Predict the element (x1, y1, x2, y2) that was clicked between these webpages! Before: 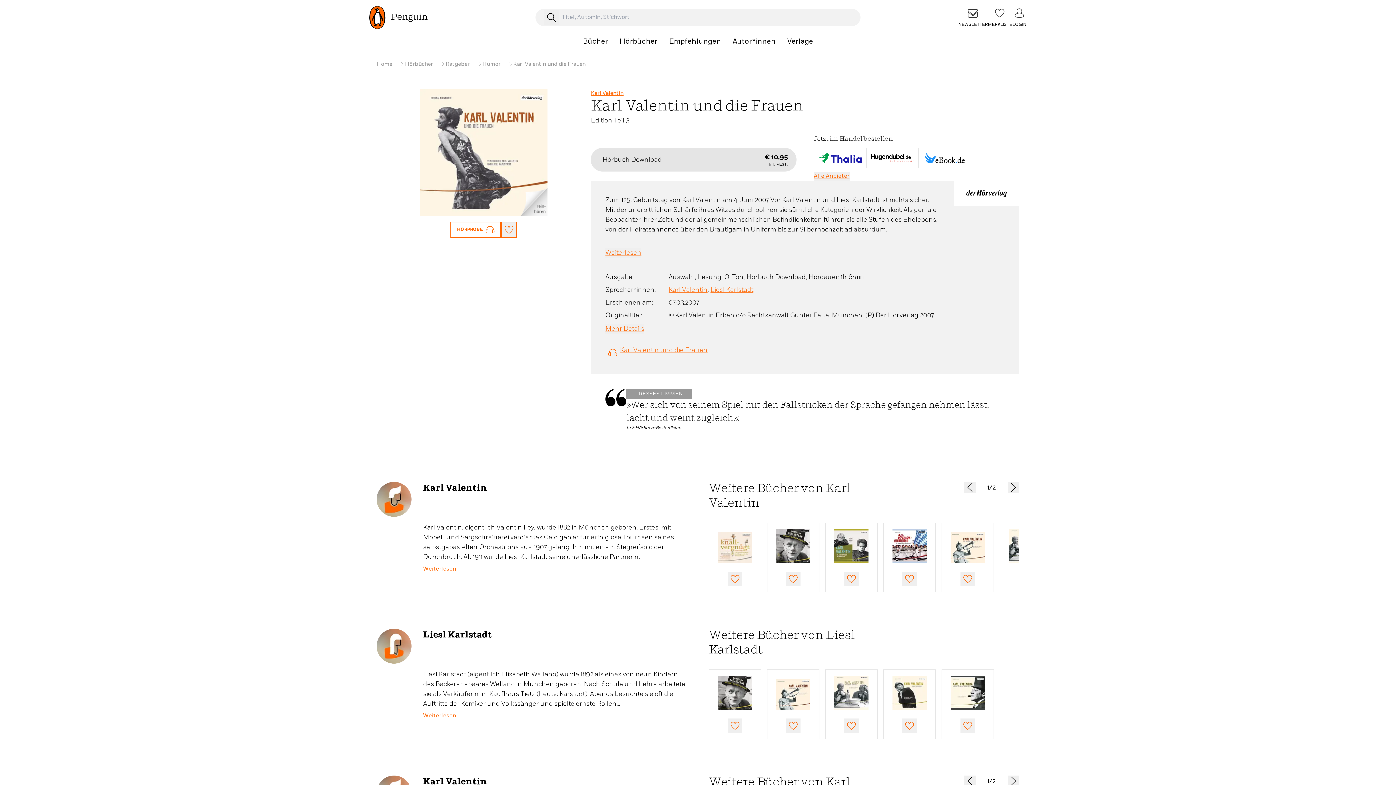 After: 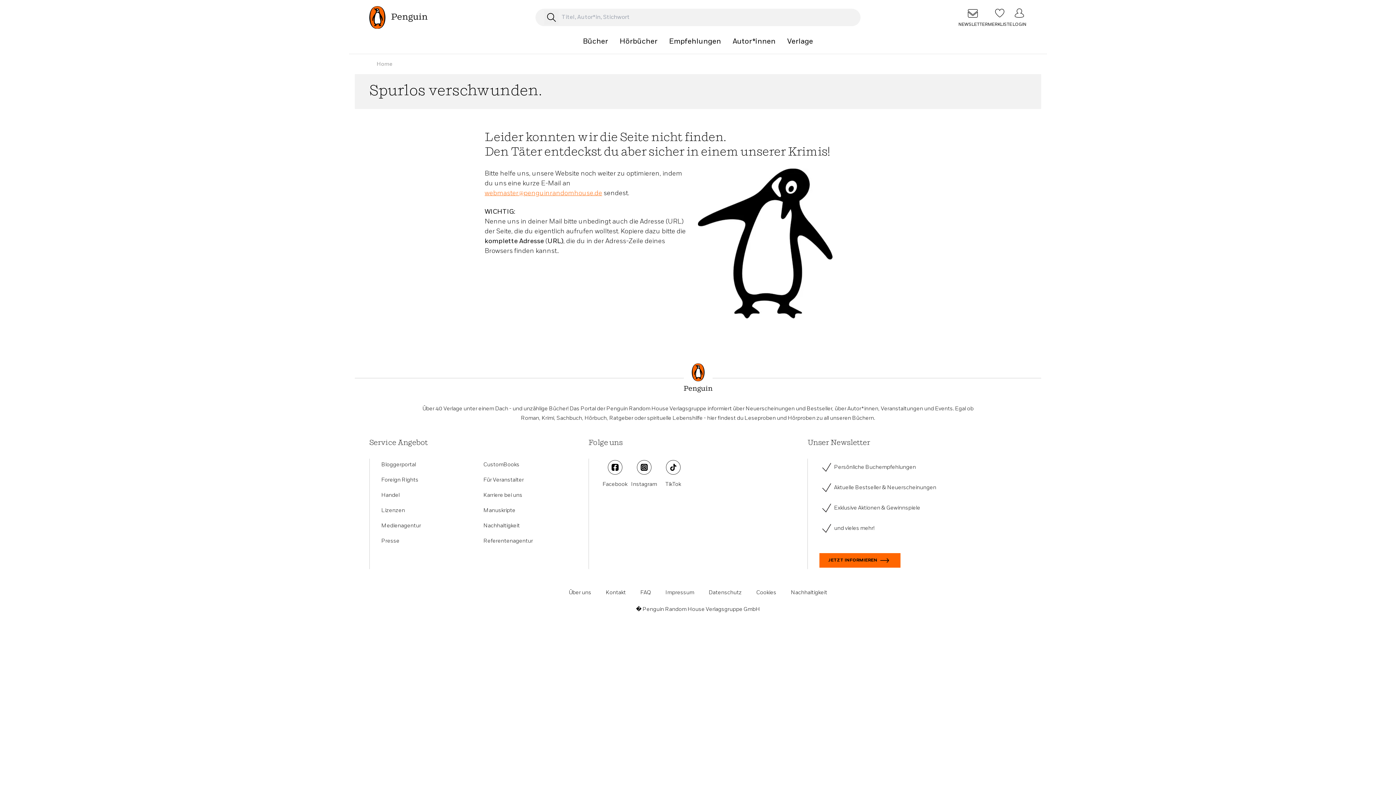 Action: bbox: (482, 61, 500, 66) label: Humor